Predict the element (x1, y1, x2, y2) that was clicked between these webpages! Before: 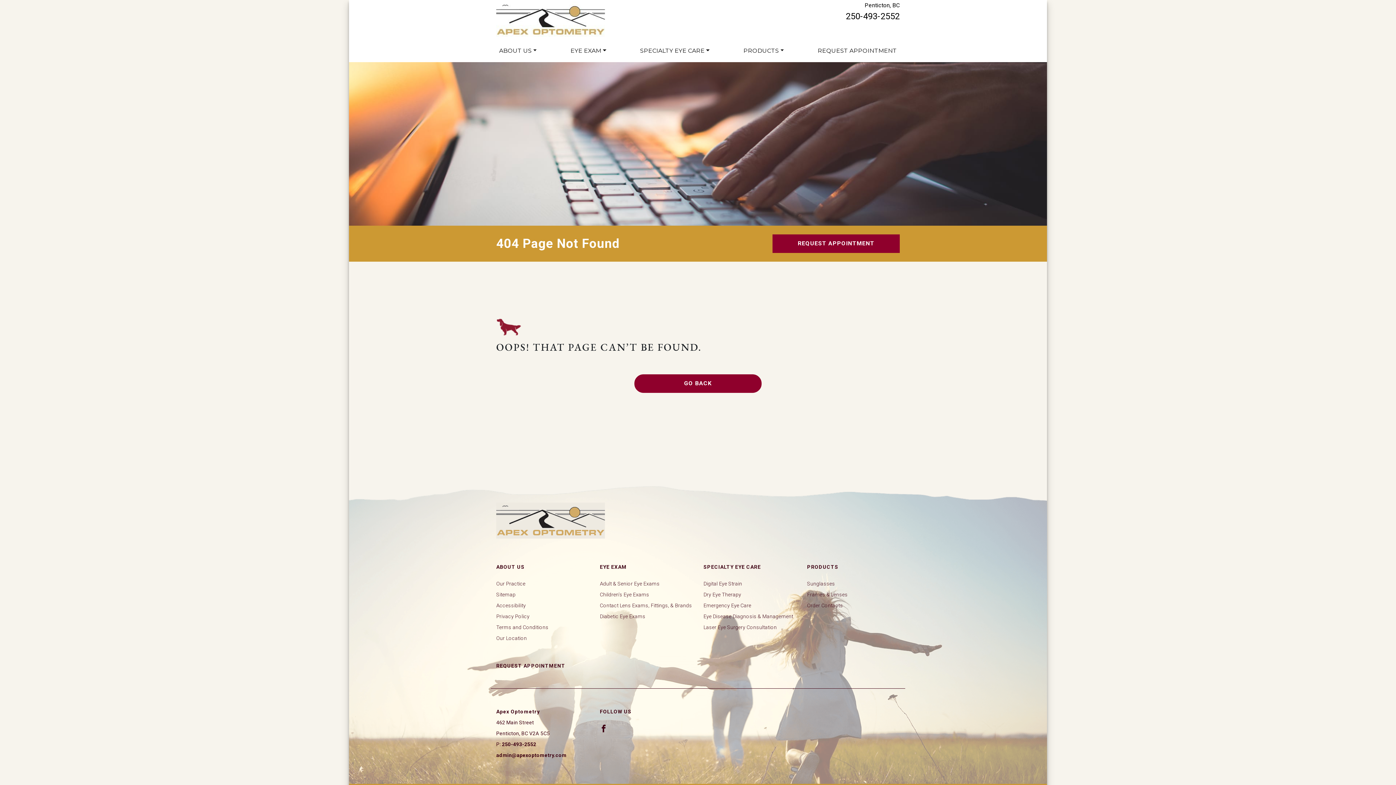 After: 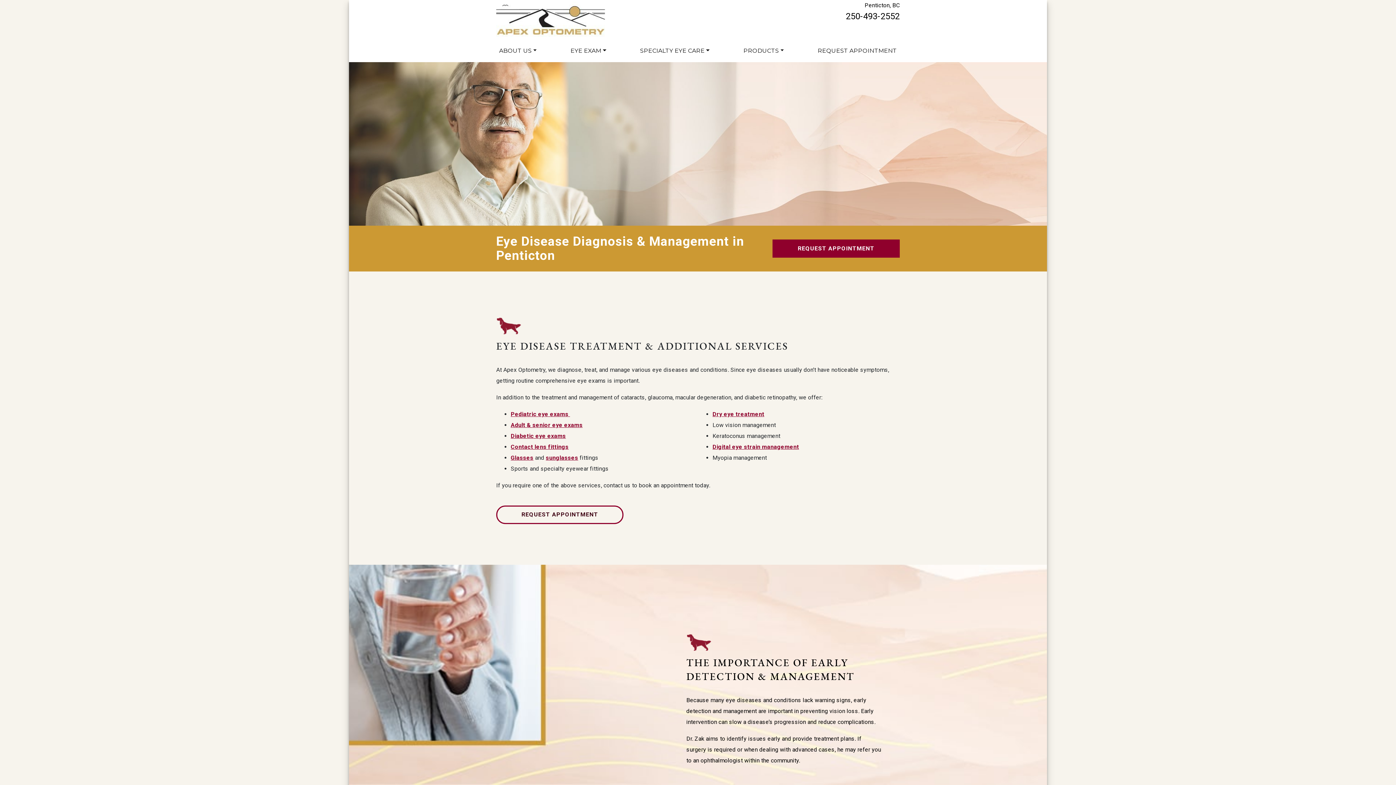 Action: label: Eye Disease Diagnosis & Management bbox: (703, 613, 793, 619)